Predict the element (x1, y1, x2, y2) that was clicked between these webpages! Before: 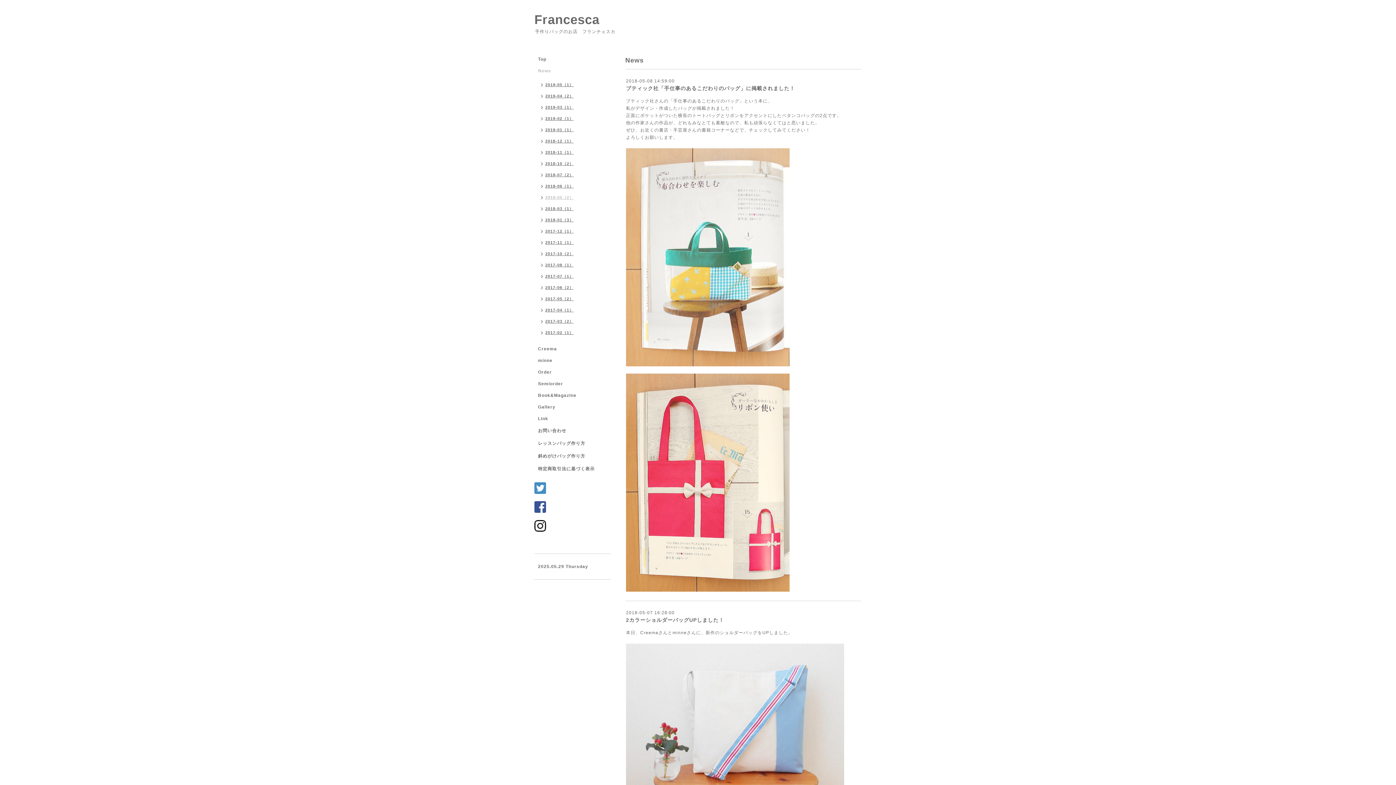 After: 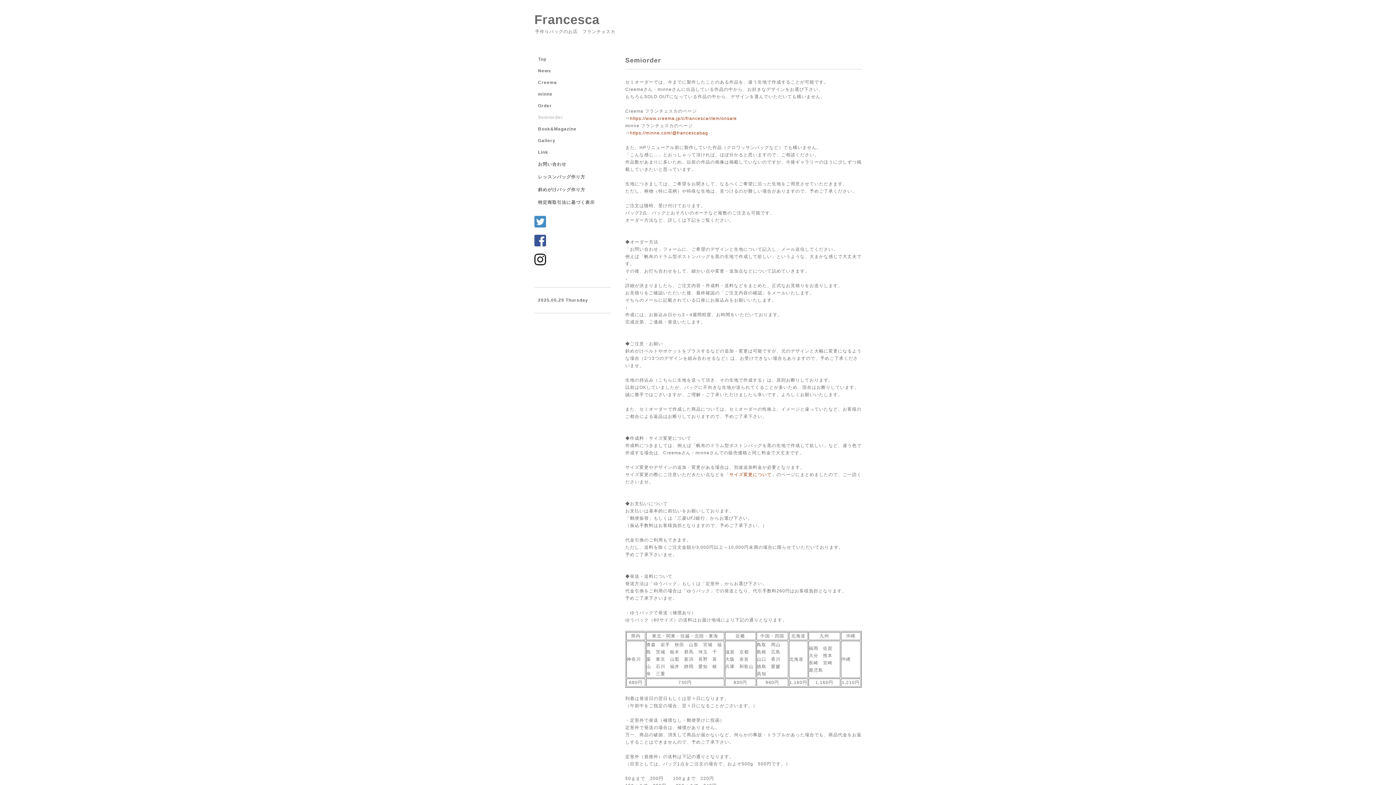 Action: bbox: (534, 381, 610, 393) label: Semiorder